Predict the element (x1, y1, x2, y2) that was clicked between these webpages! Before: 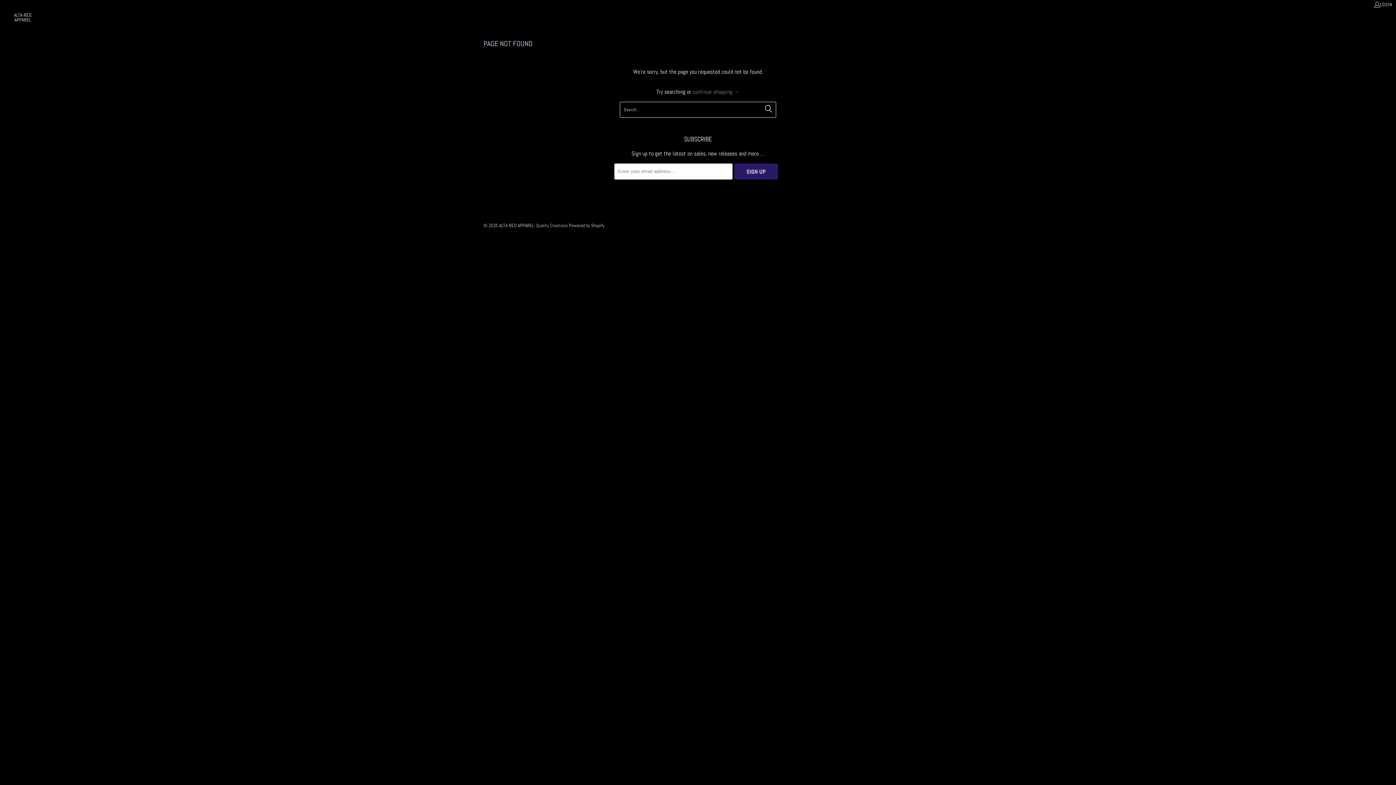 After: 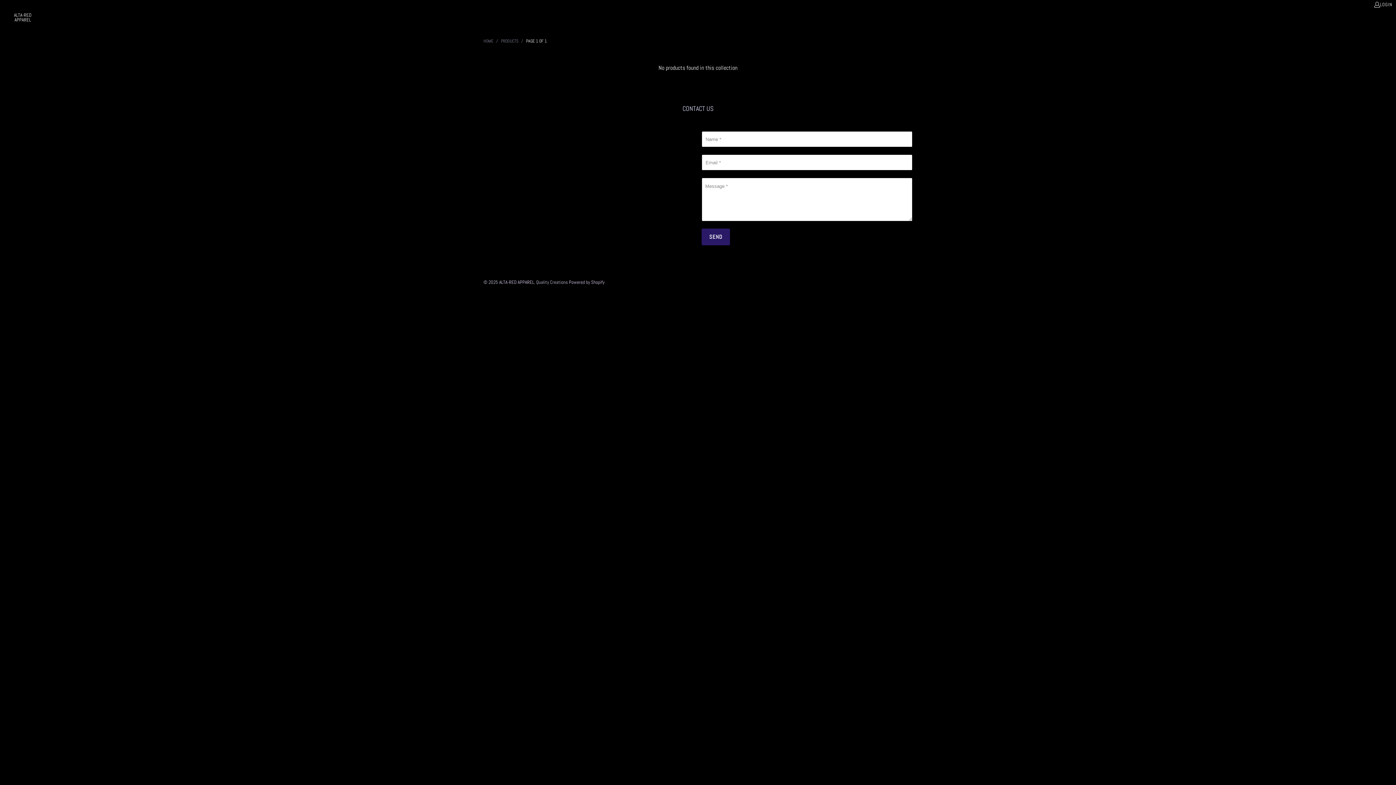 Action: bbox: (692, 88, 739, 95) label: continue shopping →